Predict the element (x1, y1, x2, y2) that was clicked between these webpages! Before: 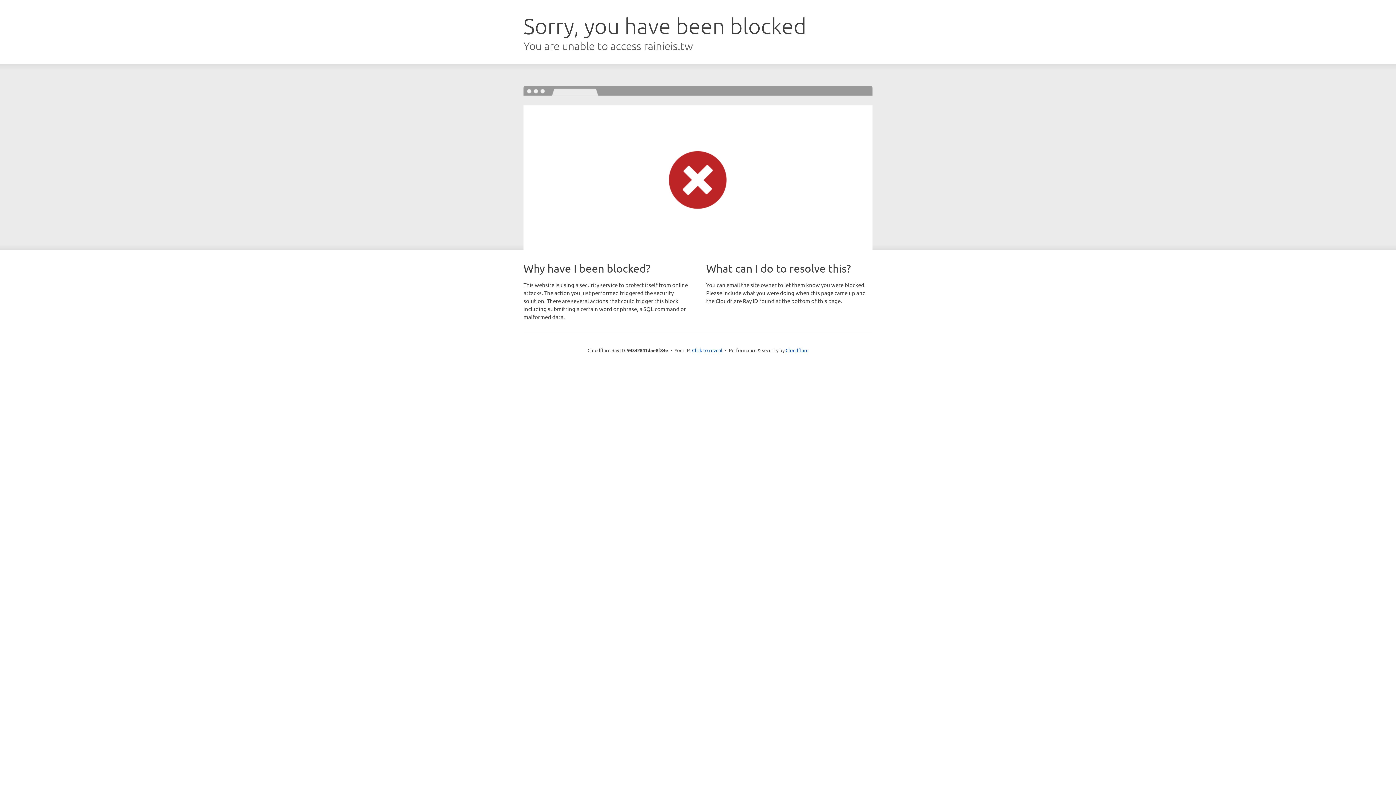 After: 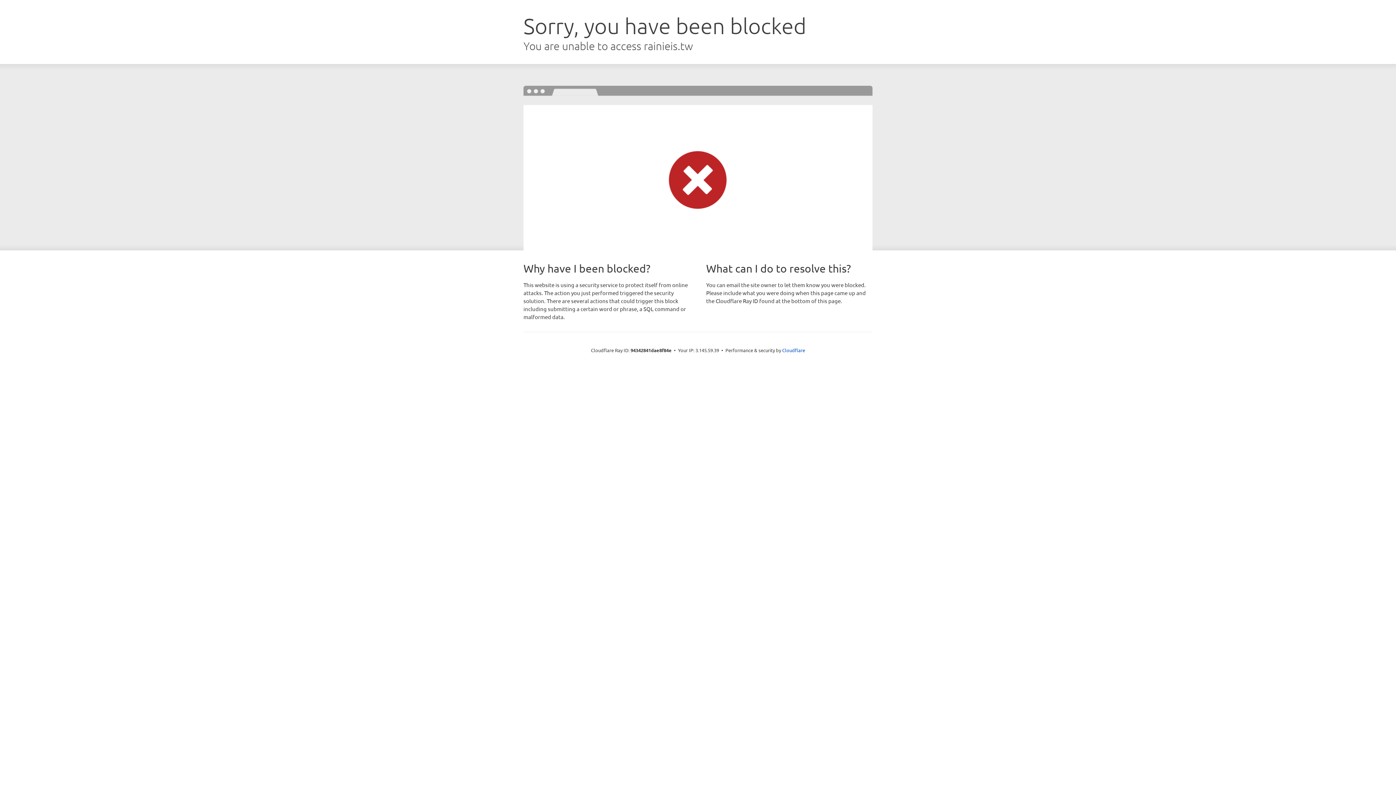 Action: label: Click to reveal bbox: (692, 346, 722, 353)